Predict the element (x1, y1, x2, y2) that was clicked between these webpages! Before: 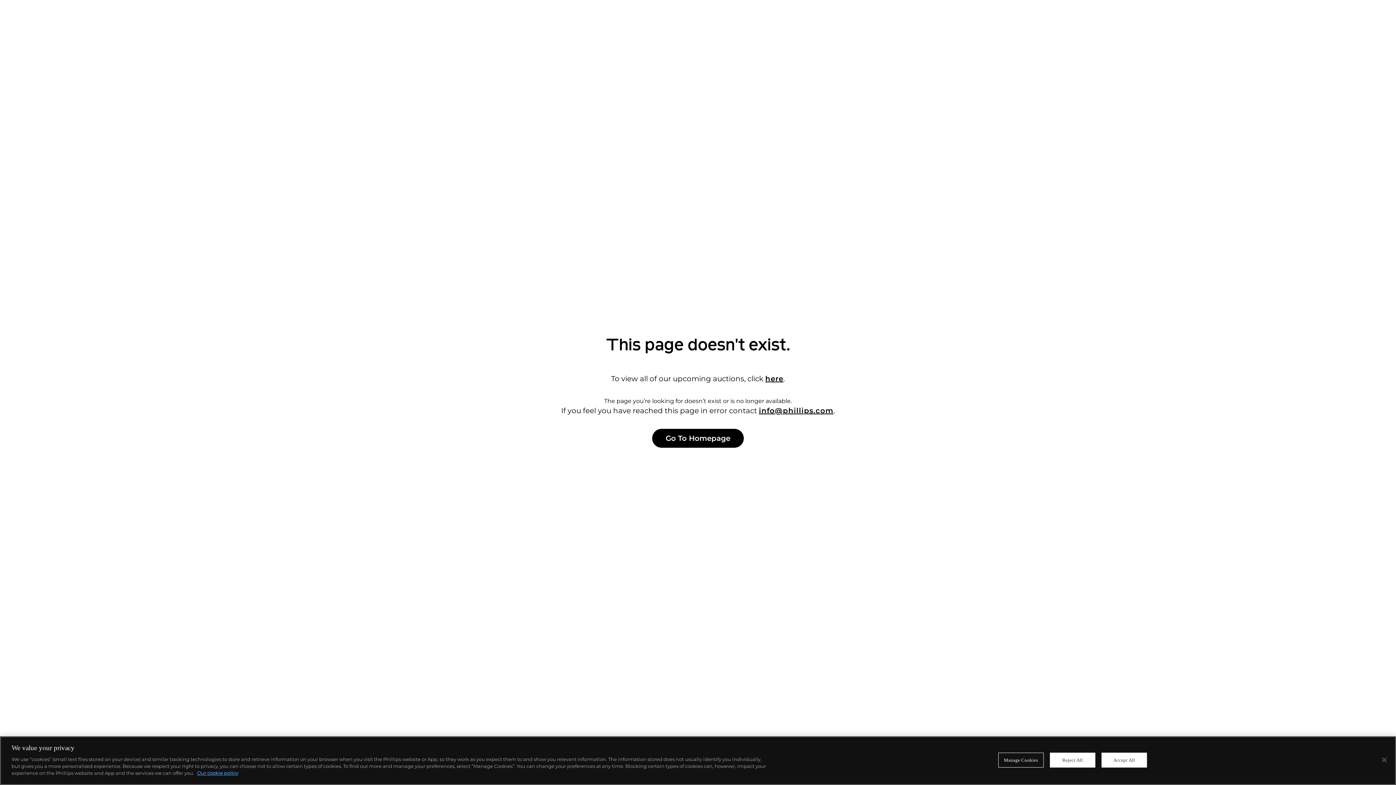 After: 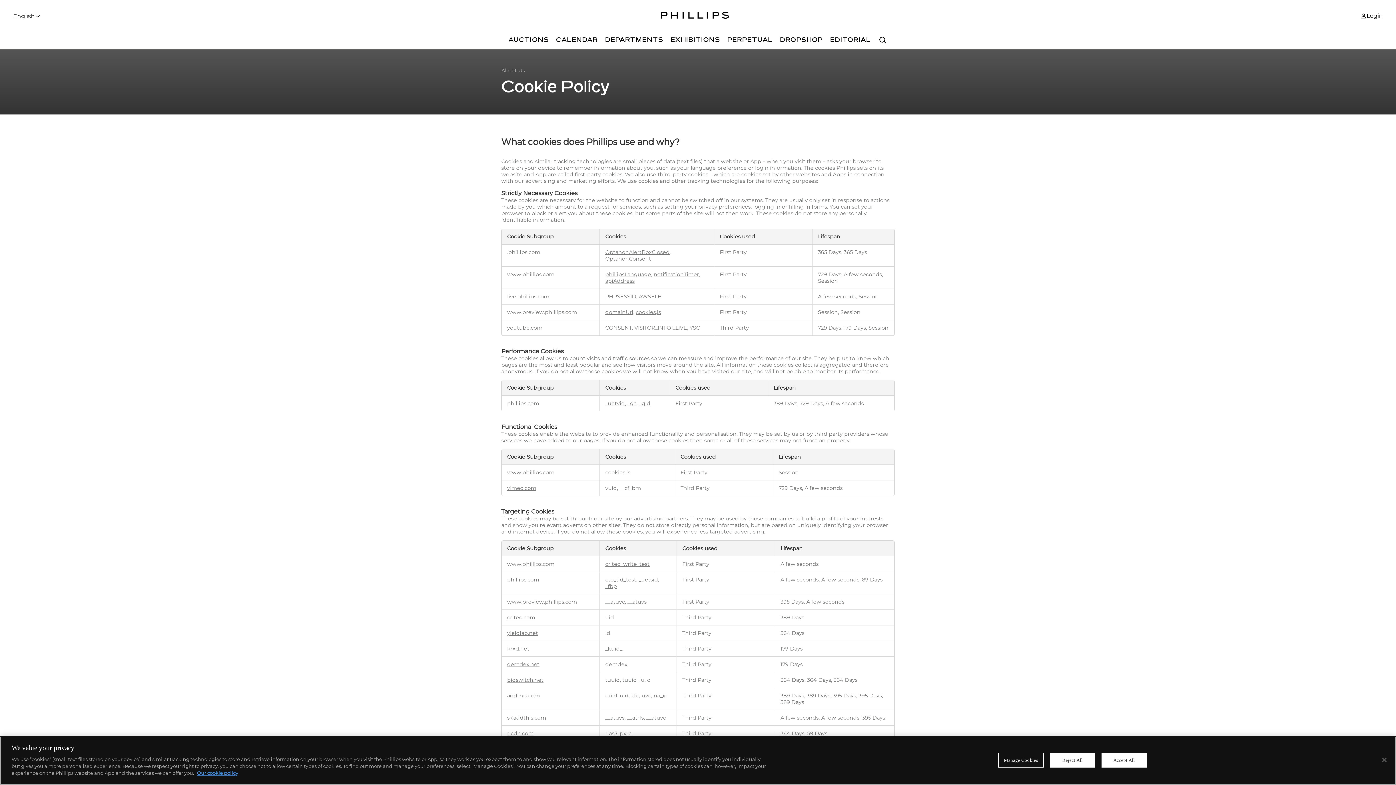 Action: bbox: (197, 770, 238, 776) label: More information about your privacy